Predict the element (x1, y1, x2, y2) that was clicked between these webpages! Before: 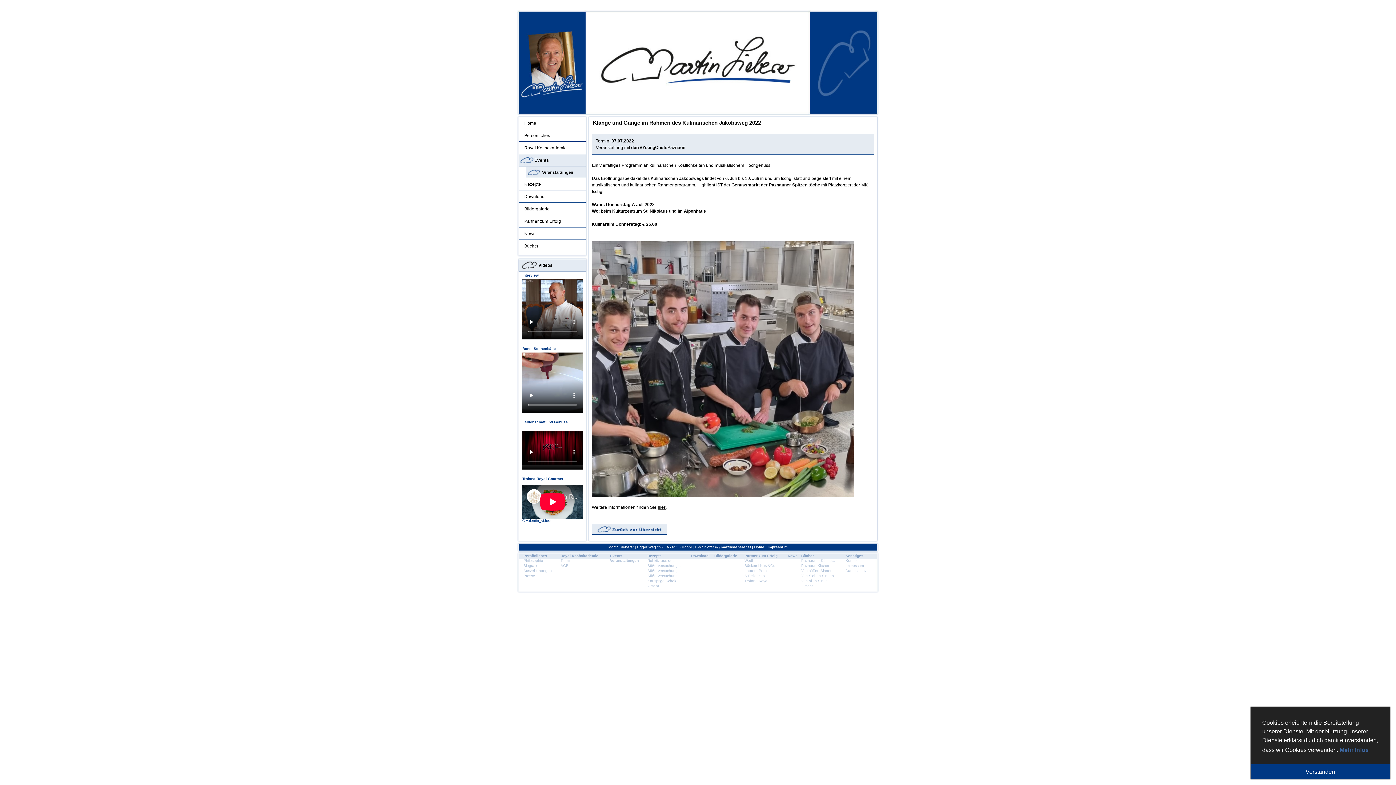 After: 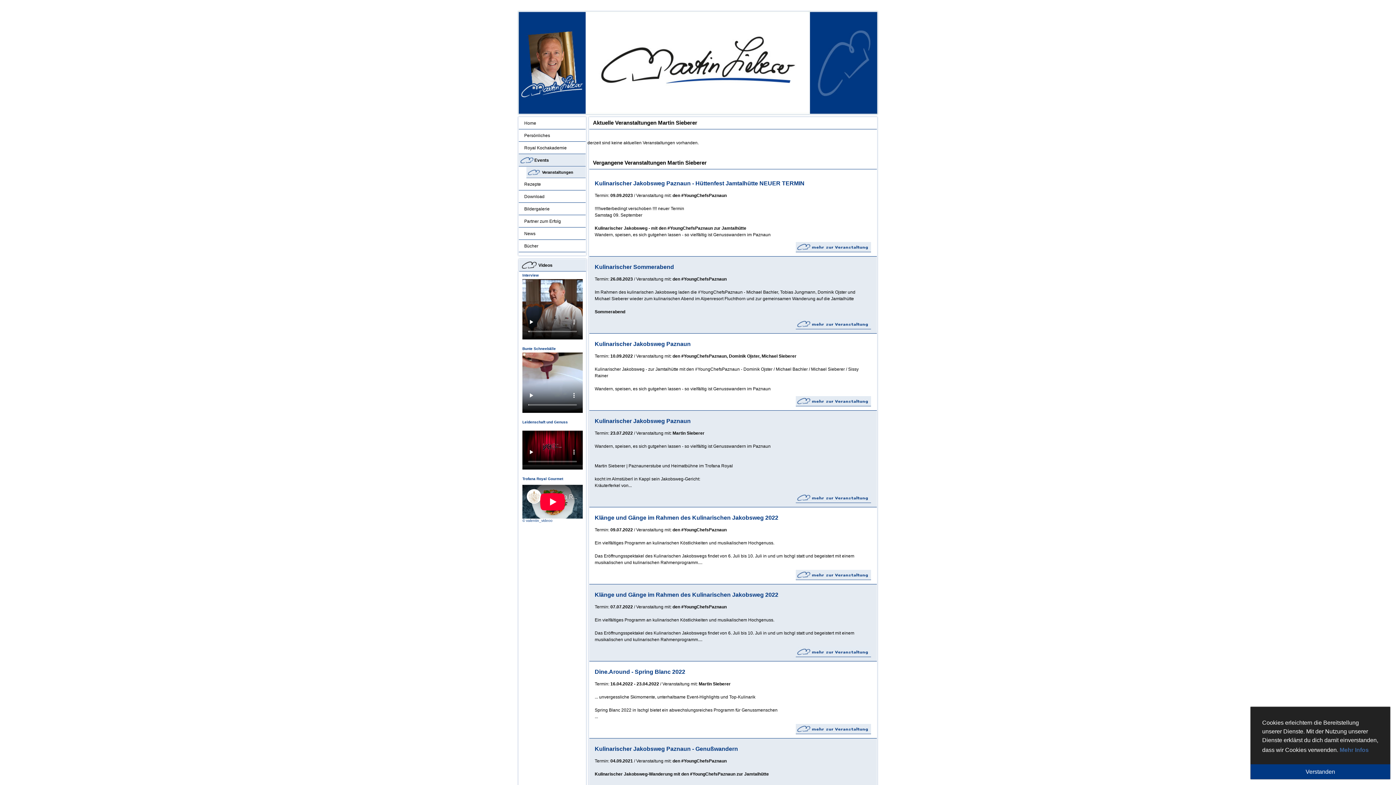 Action: label: Veranstaltungen bbox: (526, 166, 585, 178)